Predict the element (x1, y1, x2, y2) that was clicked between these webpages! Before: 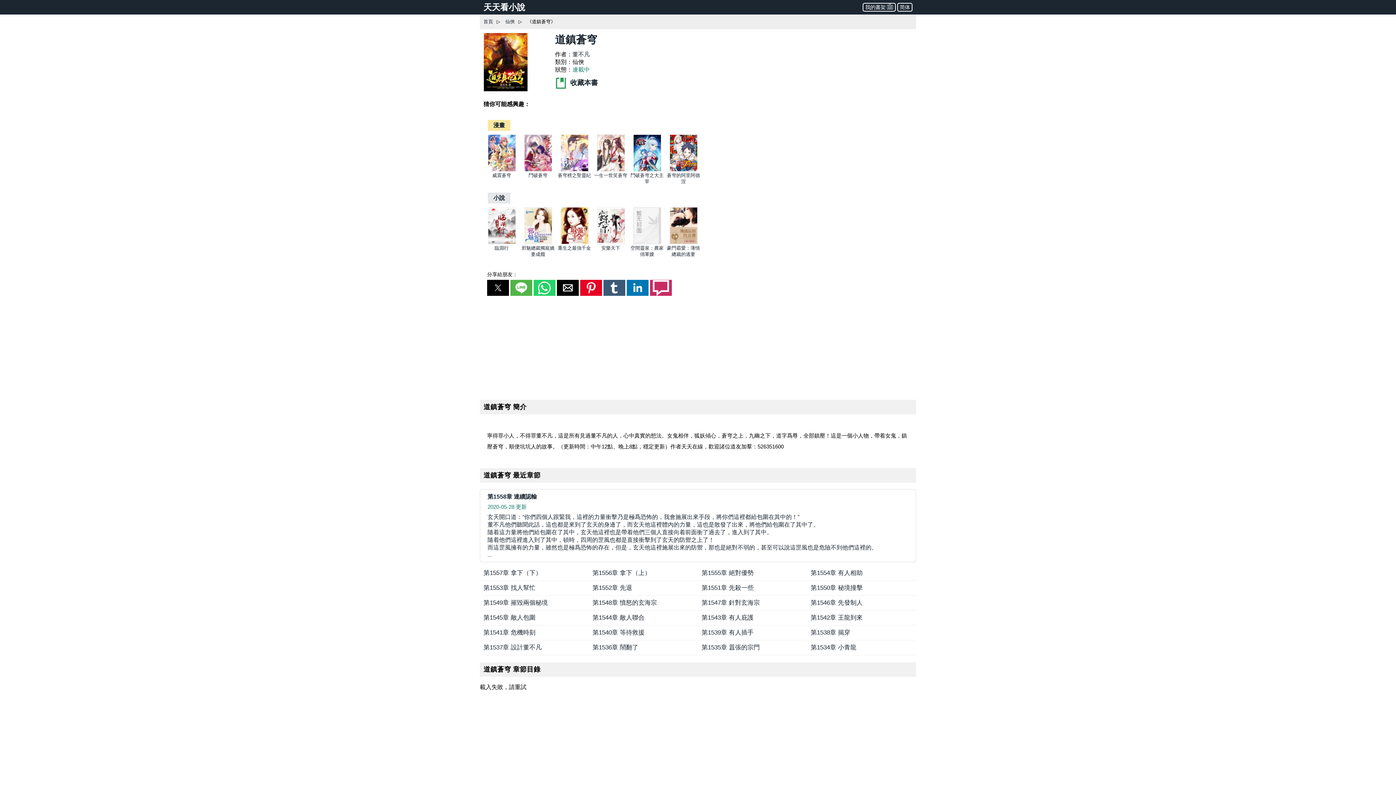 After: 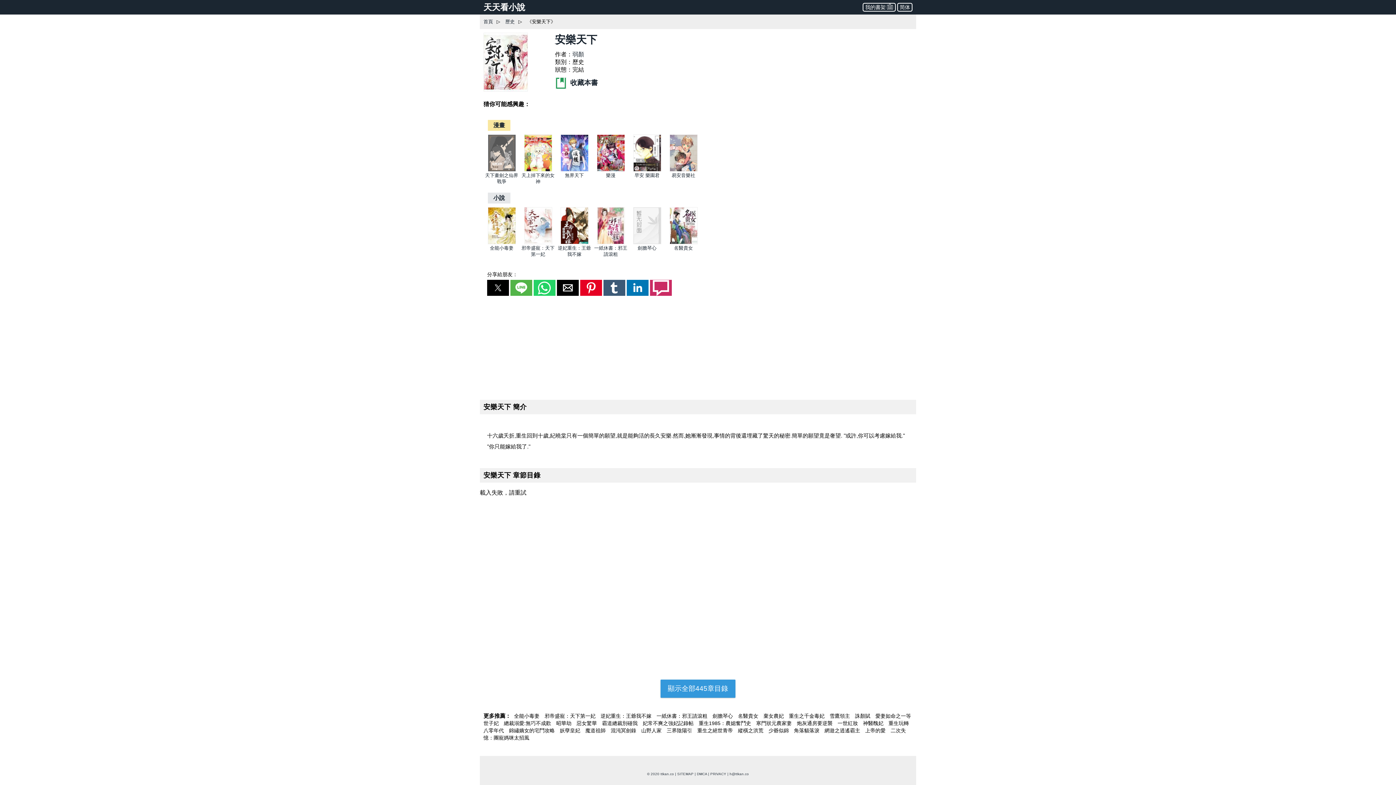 Action: label: 安樂天下 bbox: (596, 239, 624, 245)